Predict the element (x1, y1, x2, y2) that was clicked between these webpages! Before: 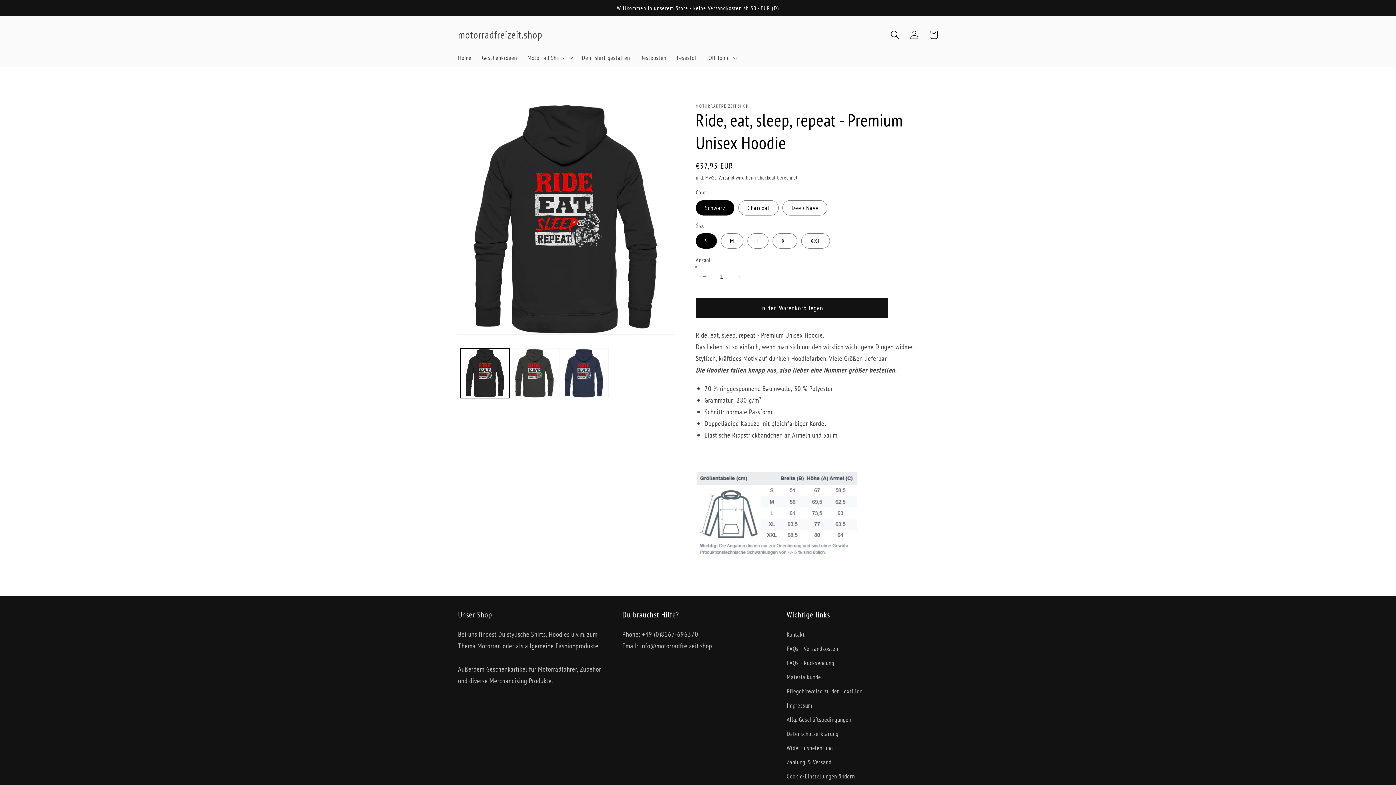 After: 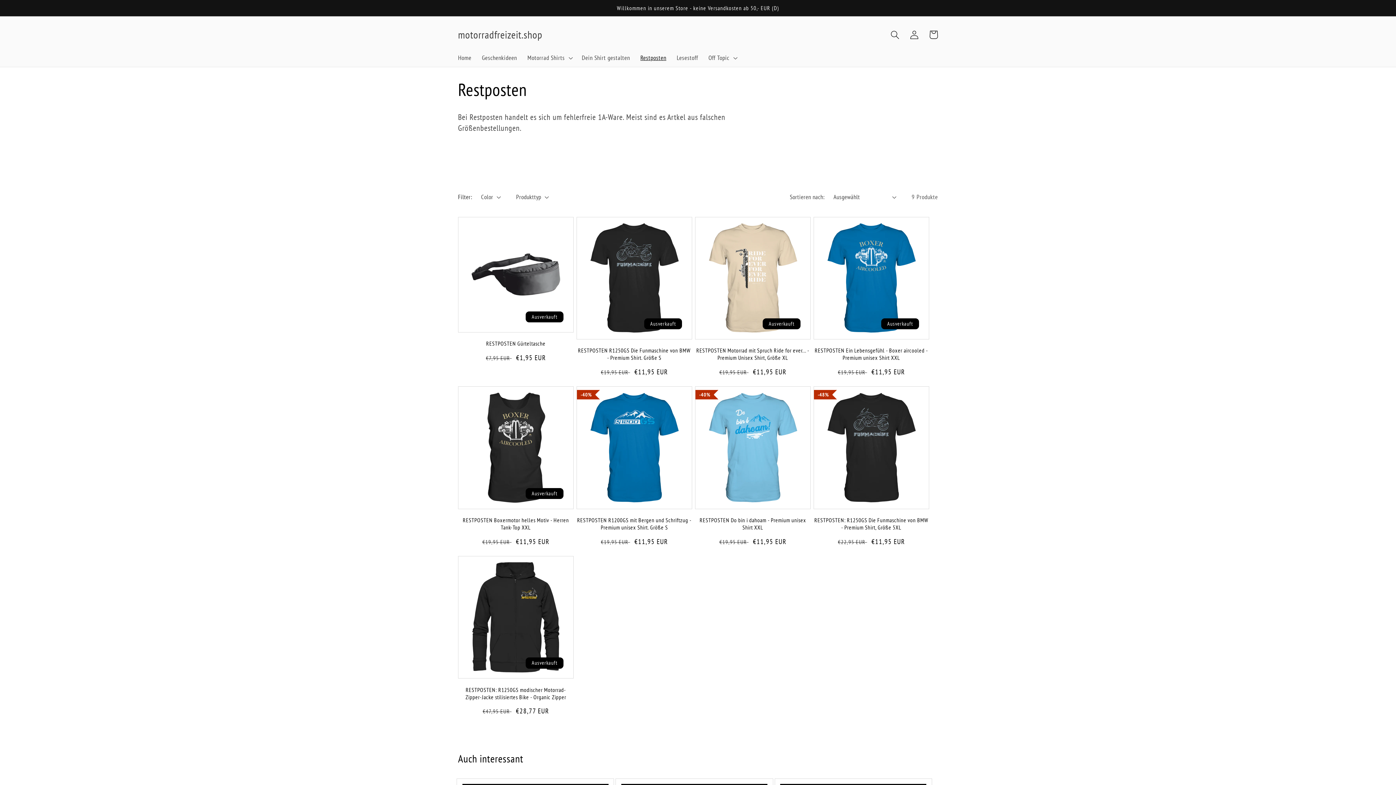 Action: bbox: (635, 48, 671, 66) label: Restposten